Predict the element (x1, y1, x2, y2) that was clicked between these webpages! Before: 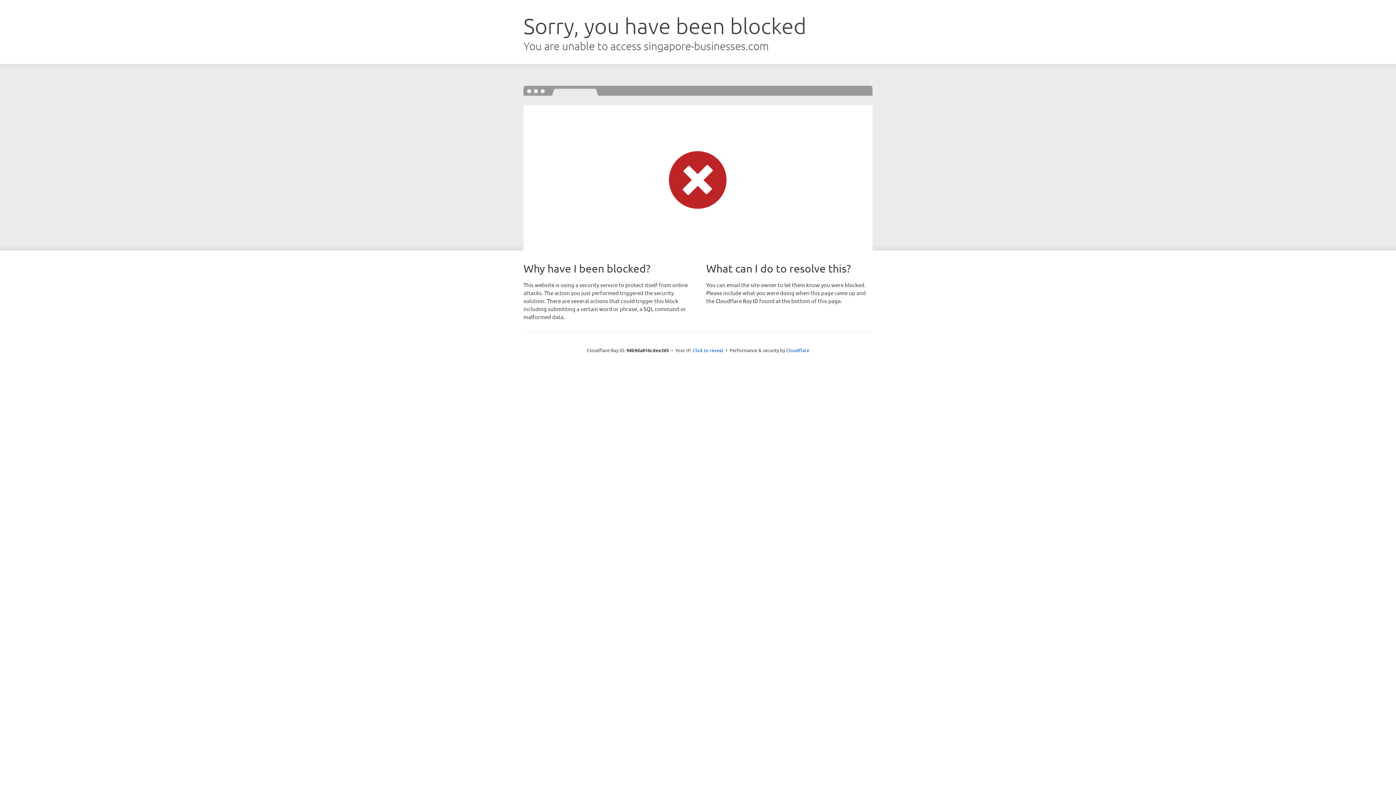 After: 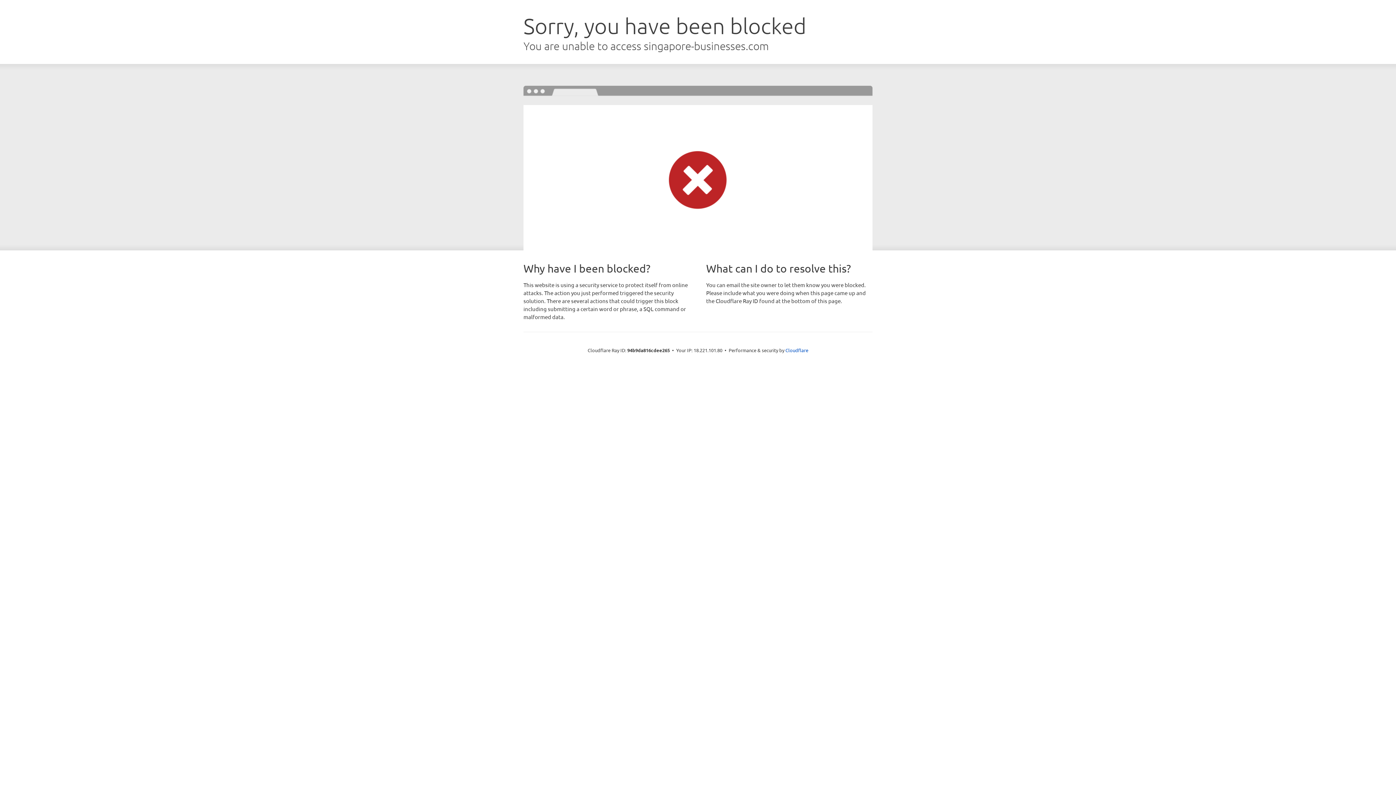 Action: bbox: (692, 346, 723, 353) label: Click to reveal